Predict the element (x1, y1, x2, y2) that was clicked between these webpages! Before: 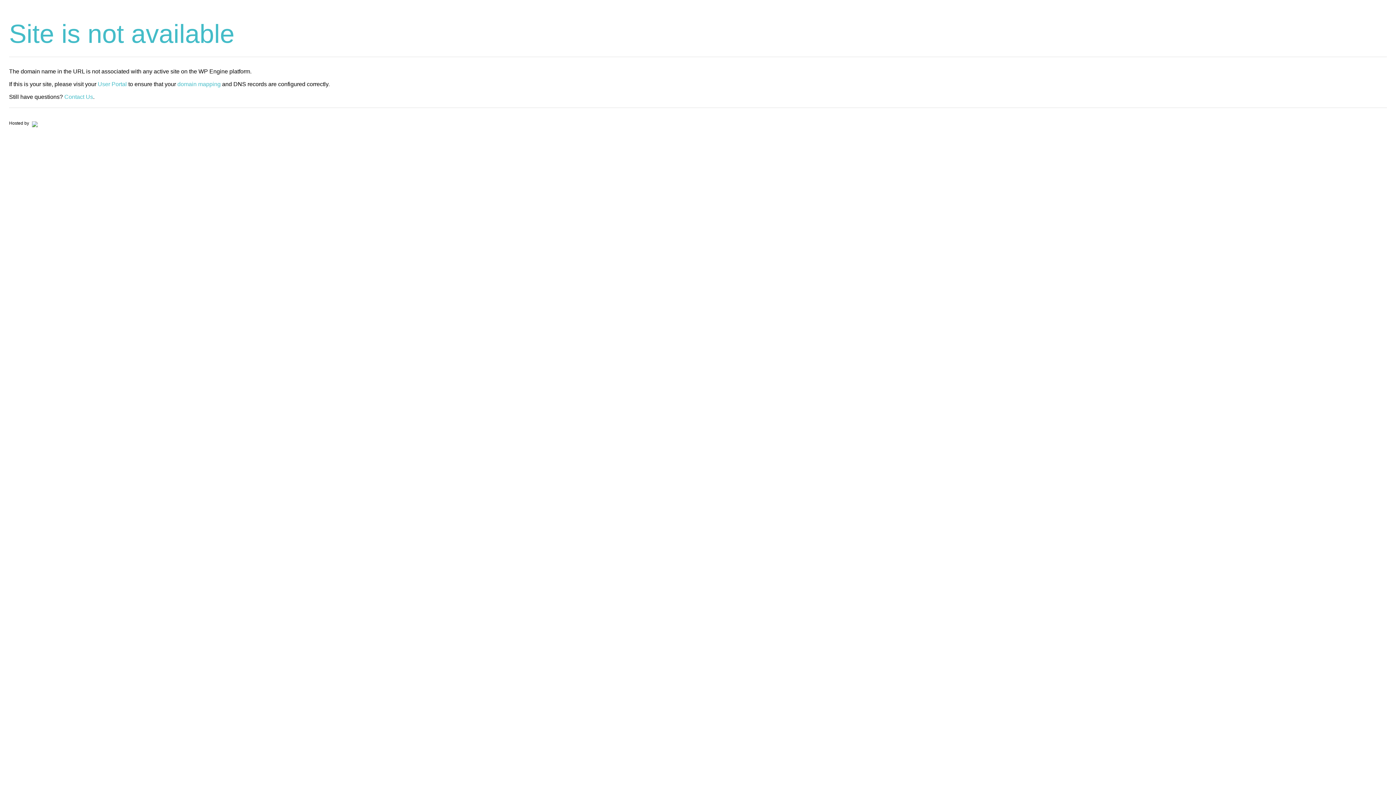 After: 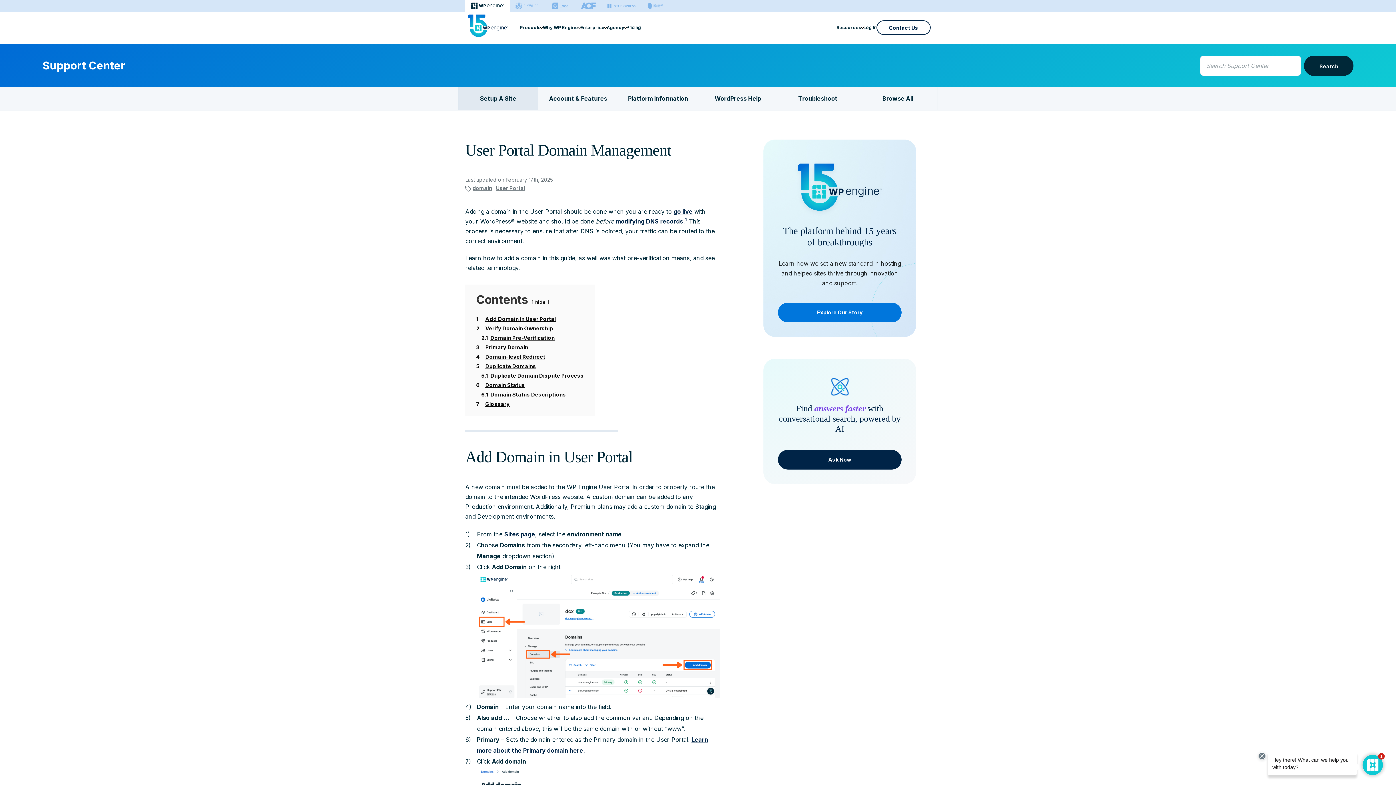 Action: bbox: (177, 81, 220, 87) label: domain mapping